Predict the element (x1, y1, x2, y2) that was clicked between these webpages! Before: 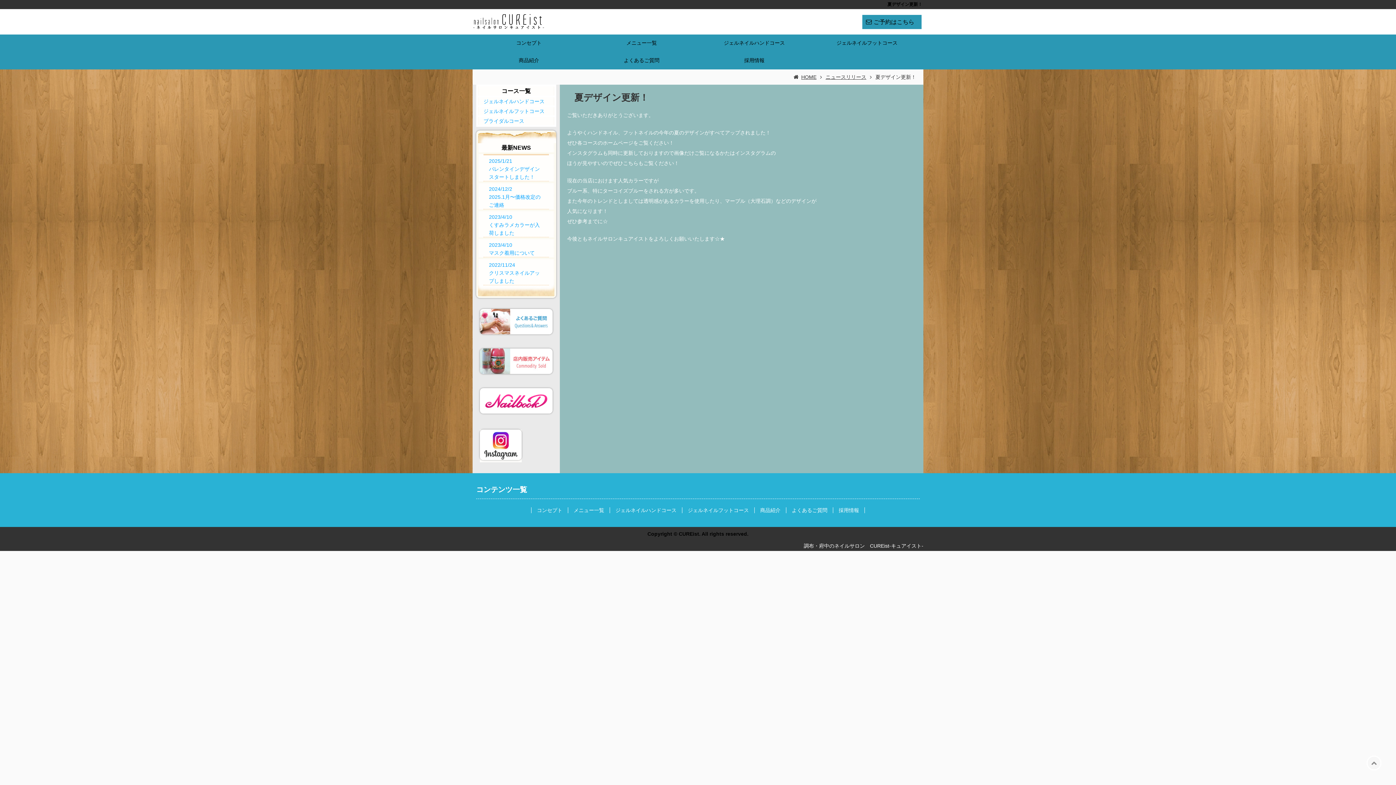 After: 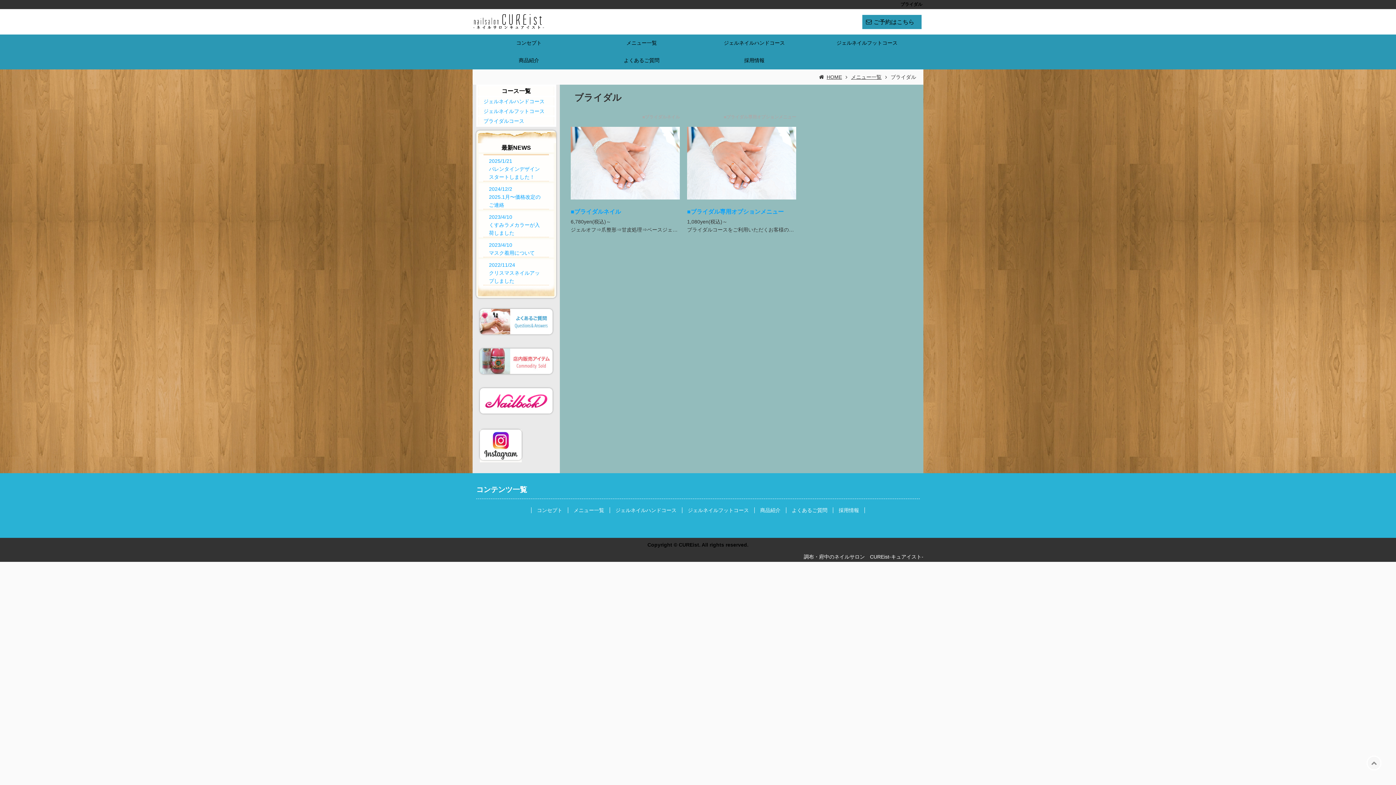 Action: bbox: (478, 117, 554, 125) label: ブライダルコース